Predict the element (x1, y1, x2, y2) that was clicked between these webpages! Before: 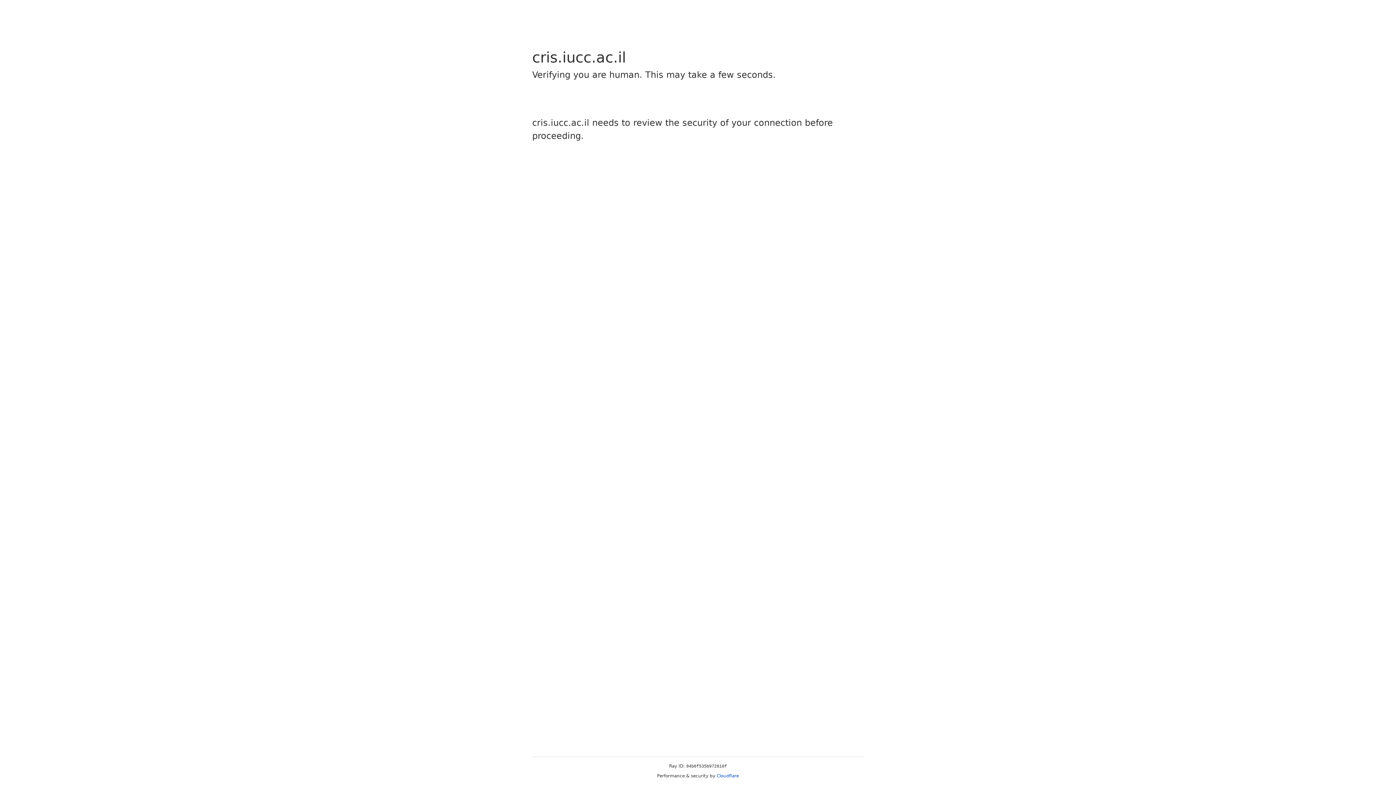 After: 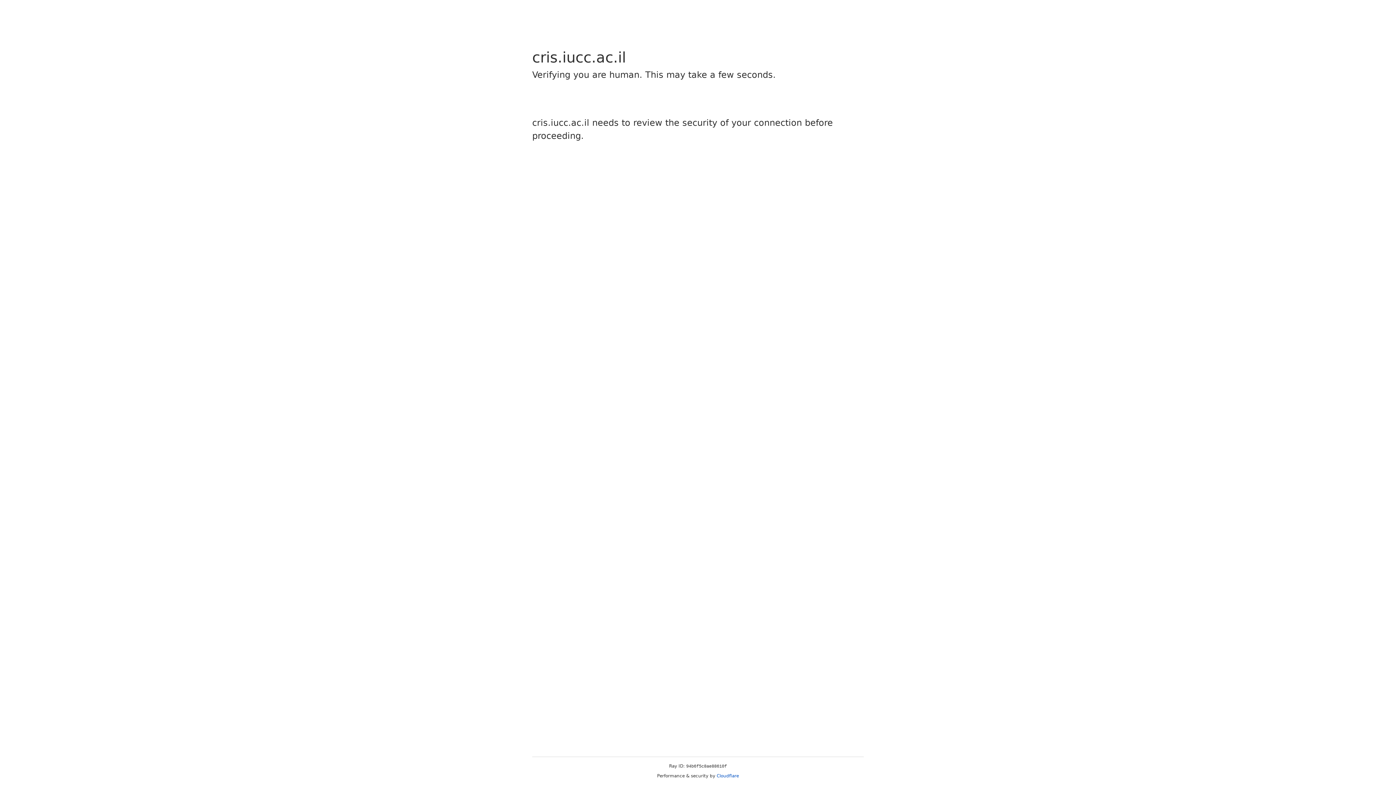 Action: label: Cloudflare bbox: (716, 773, 739, 778)